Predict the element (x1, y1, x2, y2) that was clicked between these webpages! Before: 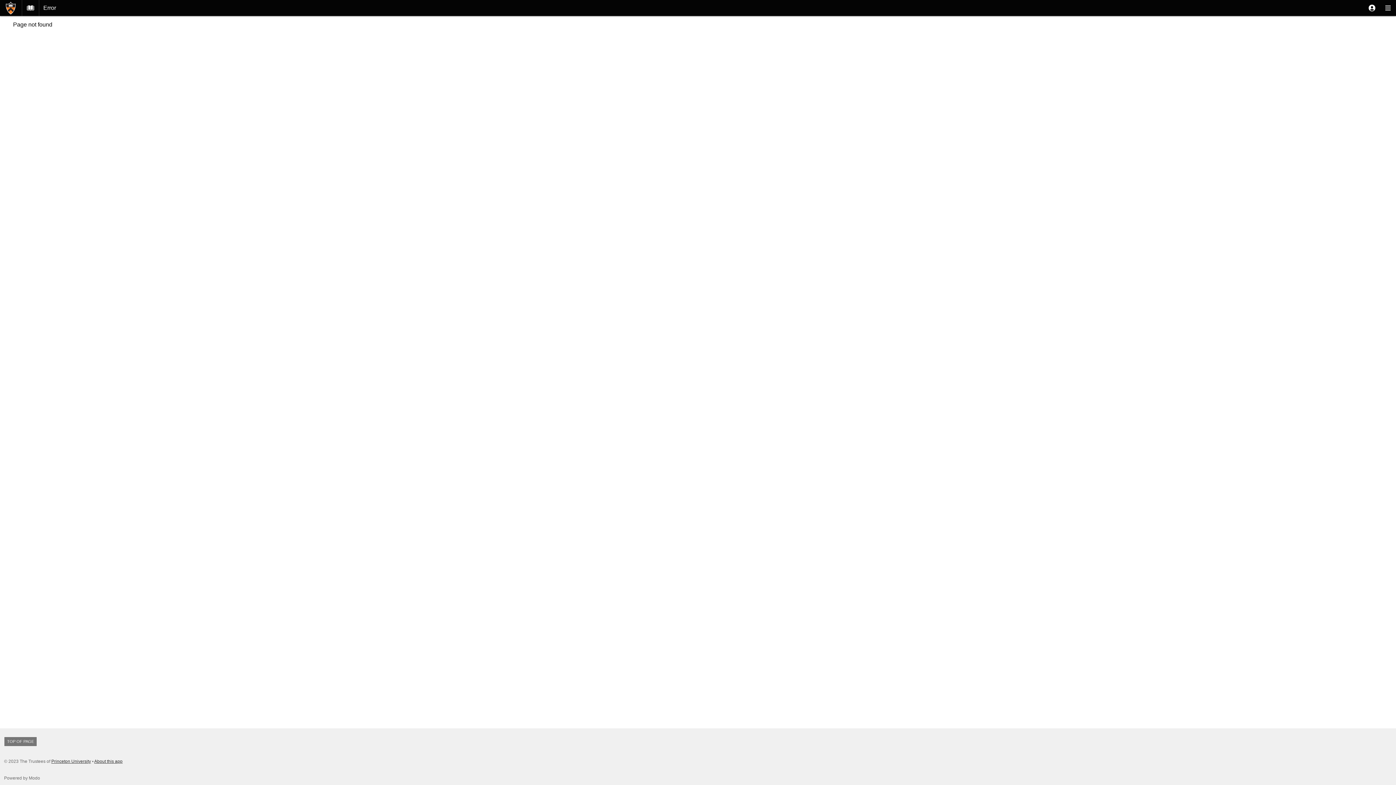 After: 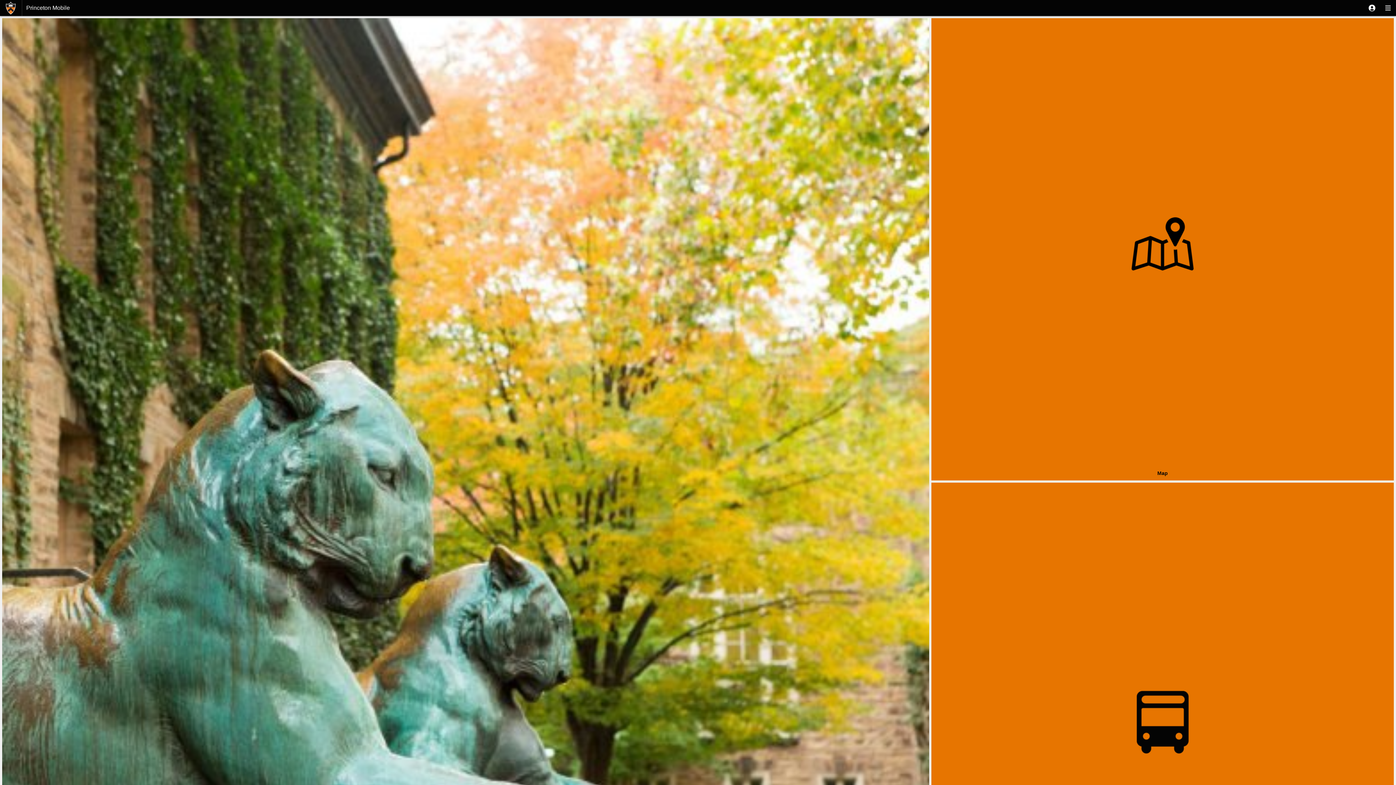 Action: bbox: (0, 0, 22, 16)